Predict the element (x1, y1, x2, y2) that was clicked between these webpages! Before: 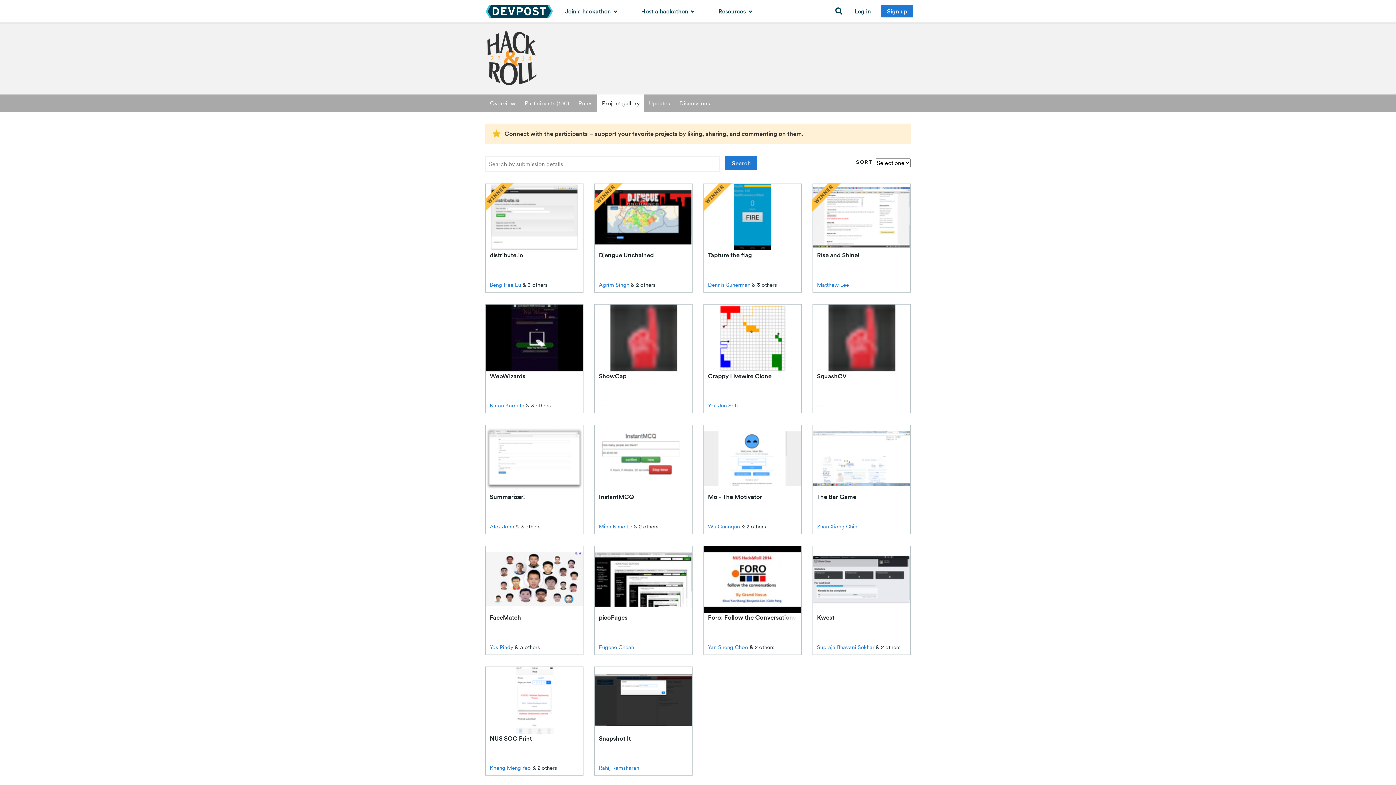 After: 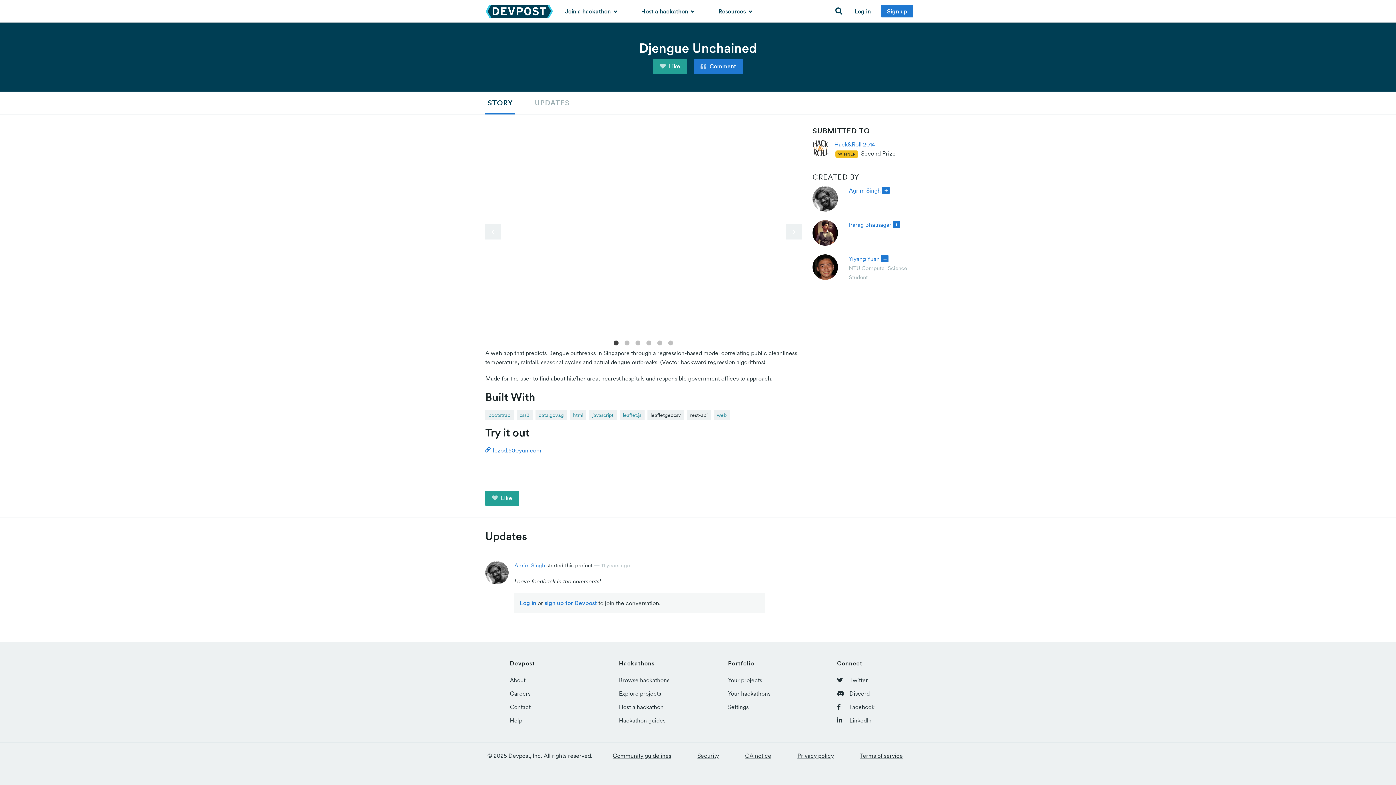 Action: label: Winner
Djengue Unchained

Agrim Singh & 2 others bbox: (594, 183, 692, 292)